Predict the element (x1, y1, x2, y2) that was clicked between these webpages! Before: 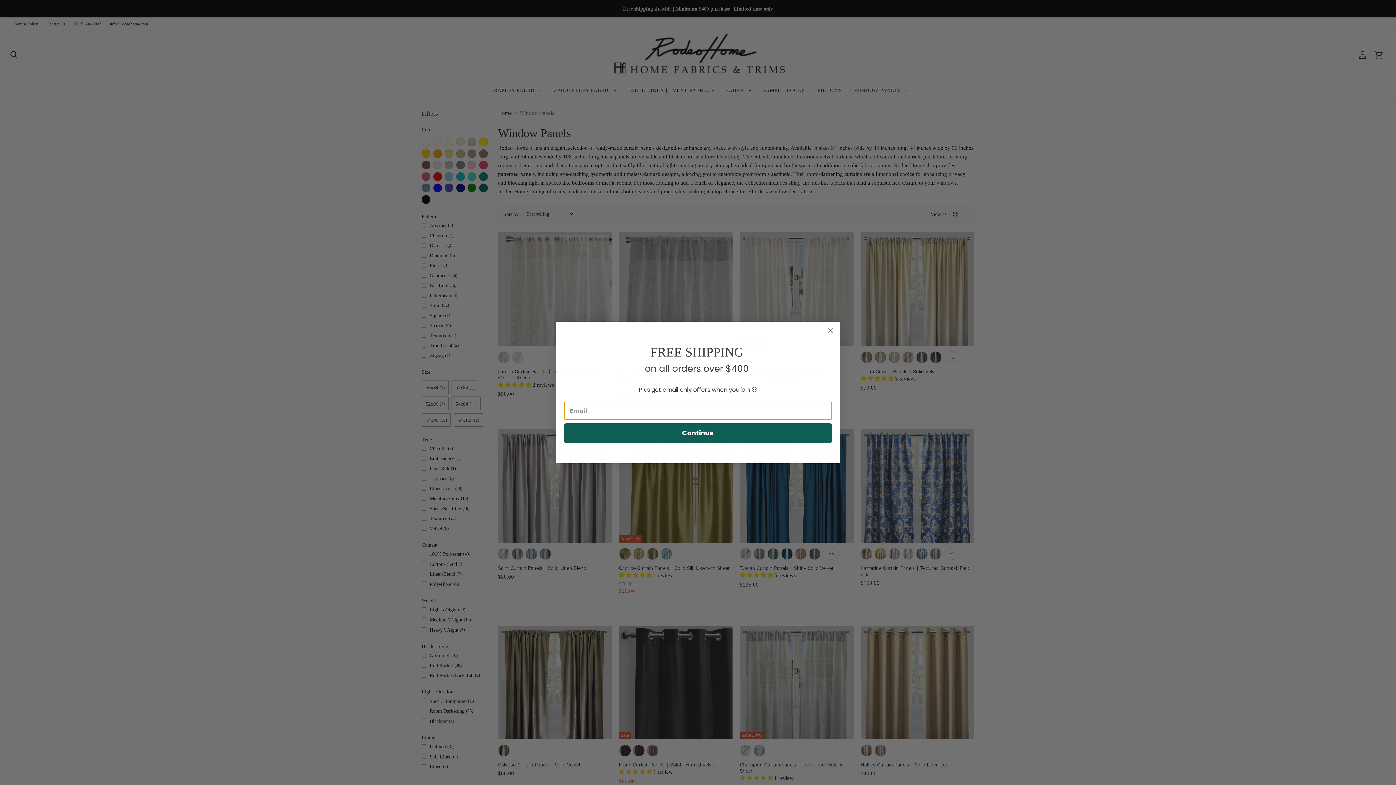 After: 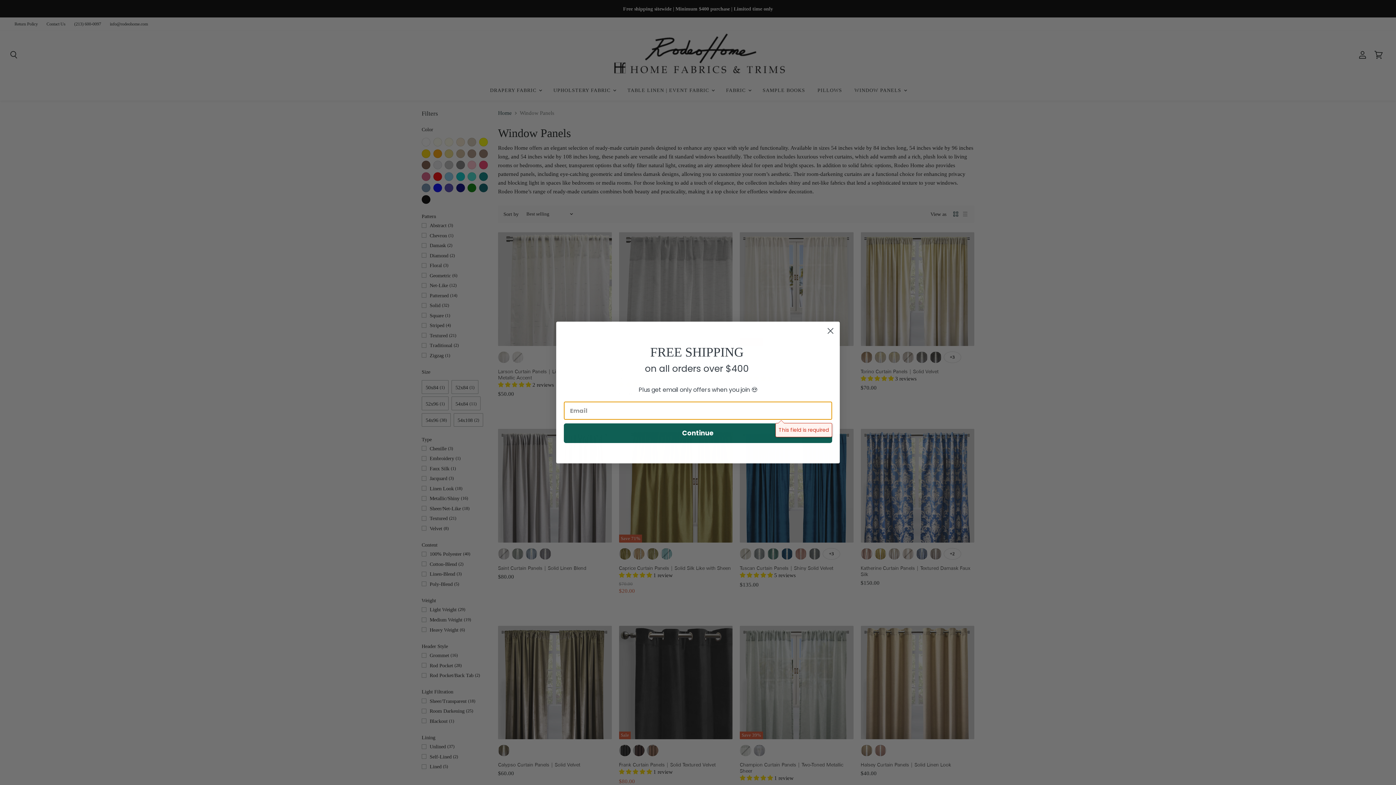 Action: label: Continue bbox: (564, 423, 832, 443)